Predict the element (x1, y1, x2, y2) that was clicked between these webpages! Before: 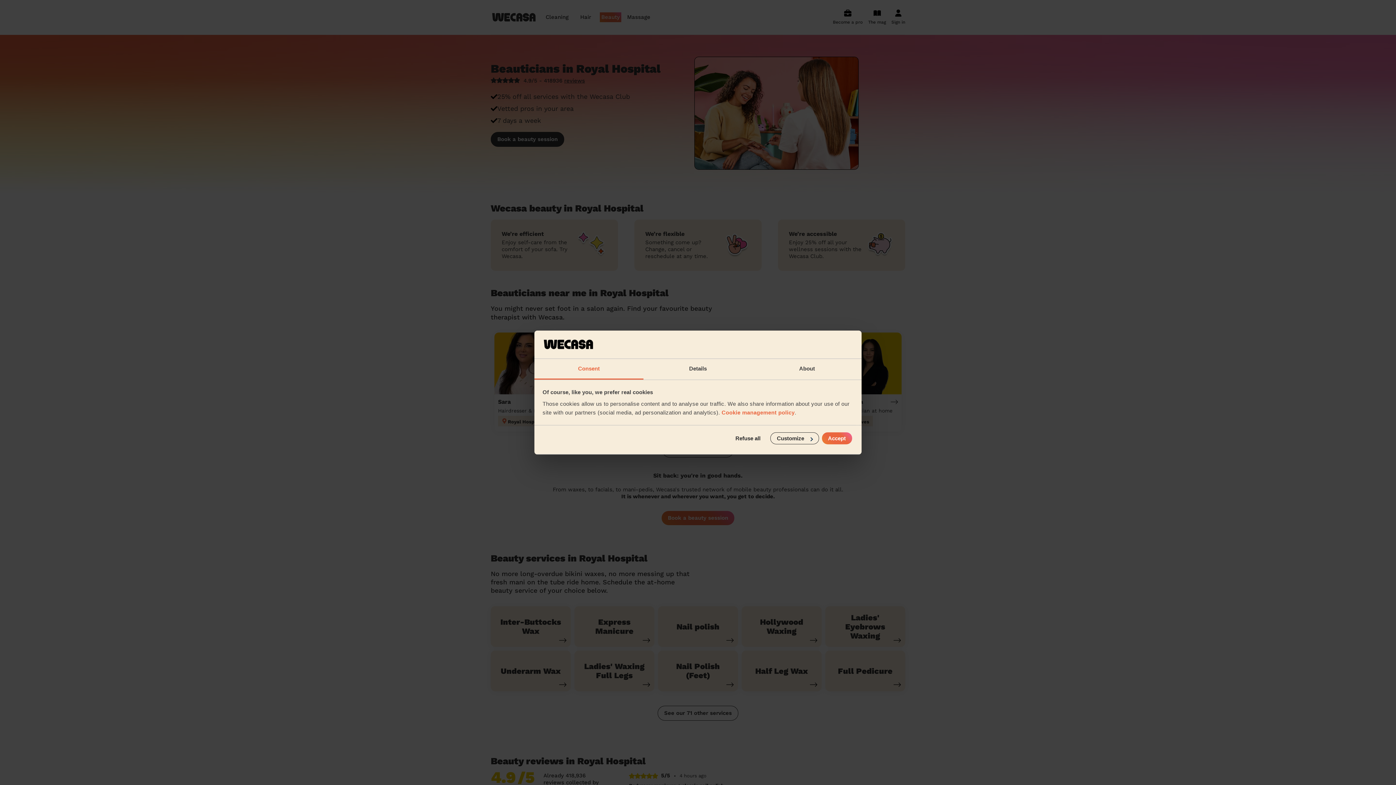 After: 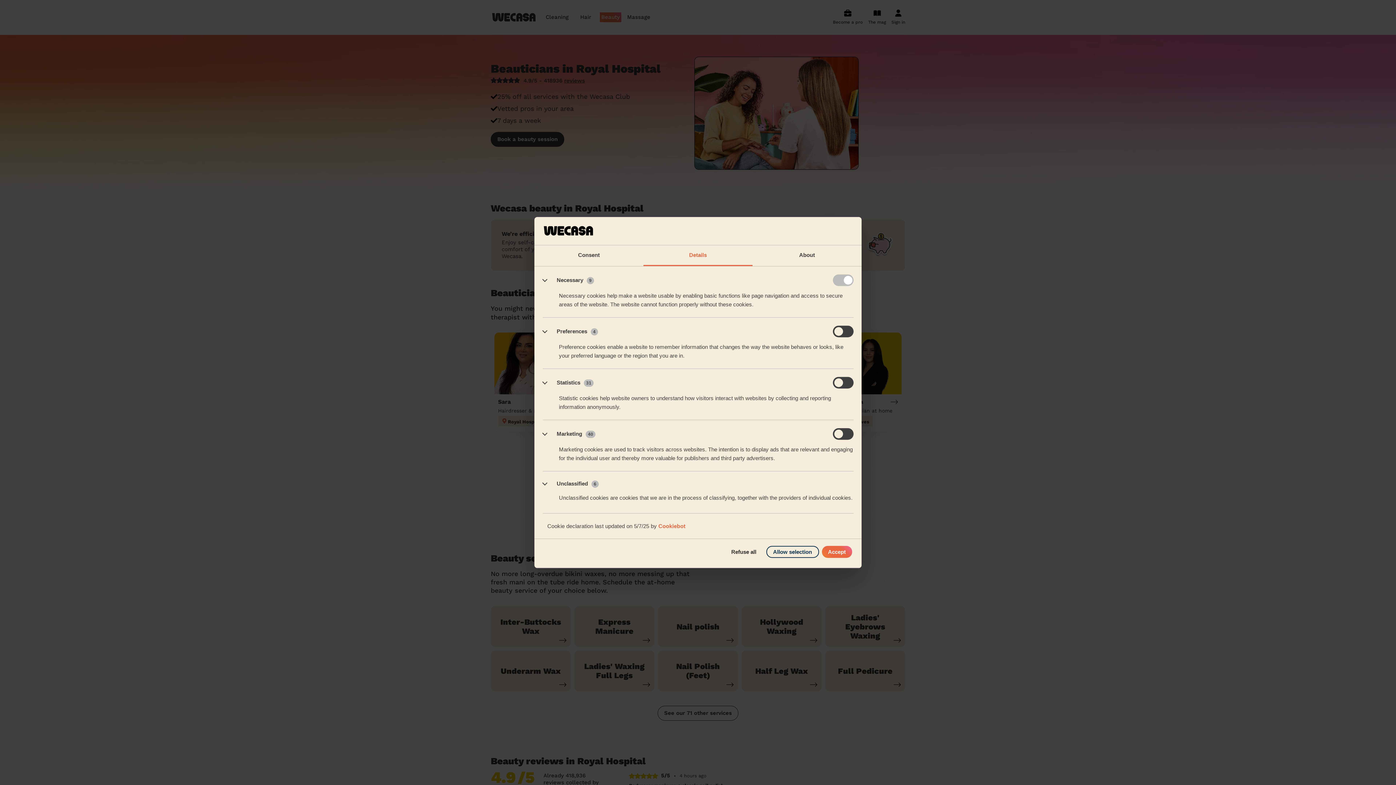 Action: bbox: (770, 432, 819, 444) label: Customize